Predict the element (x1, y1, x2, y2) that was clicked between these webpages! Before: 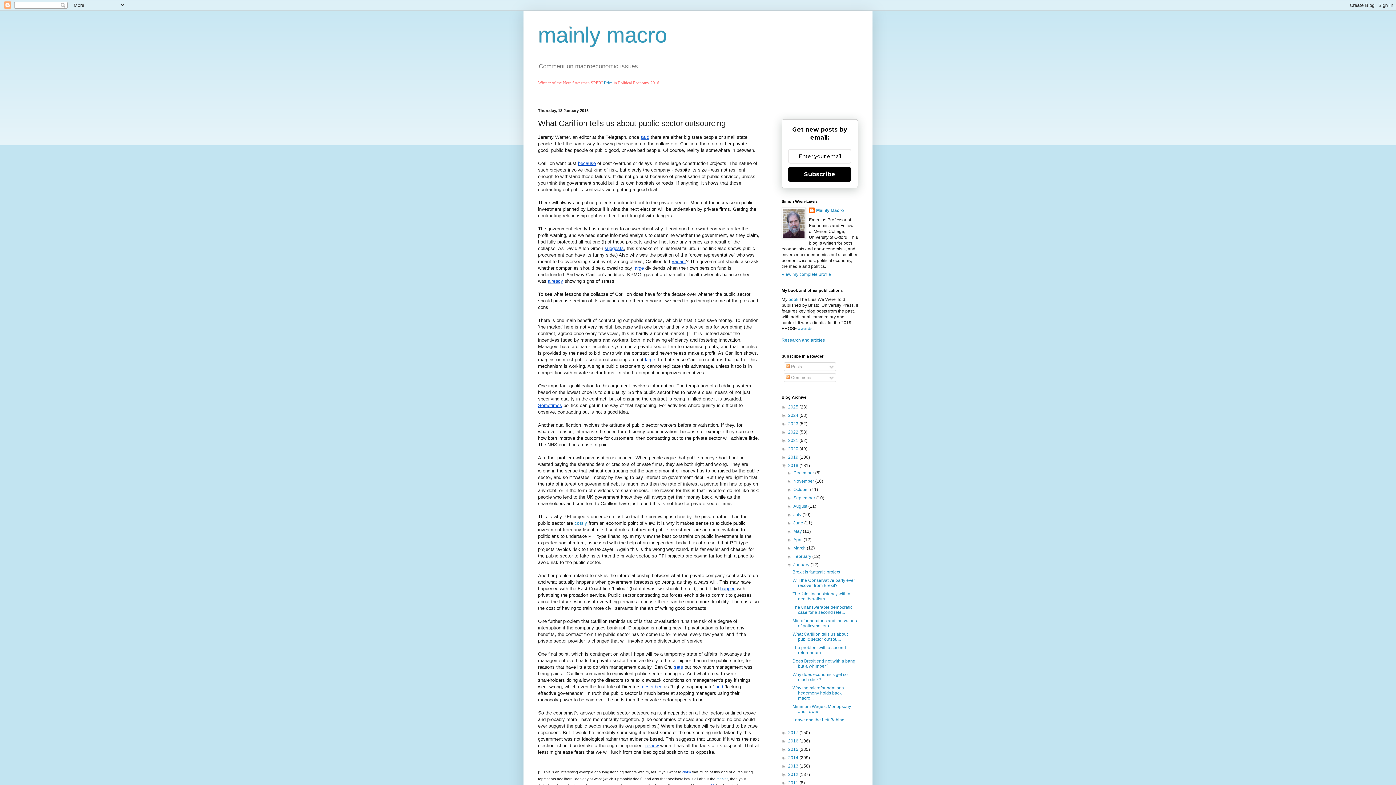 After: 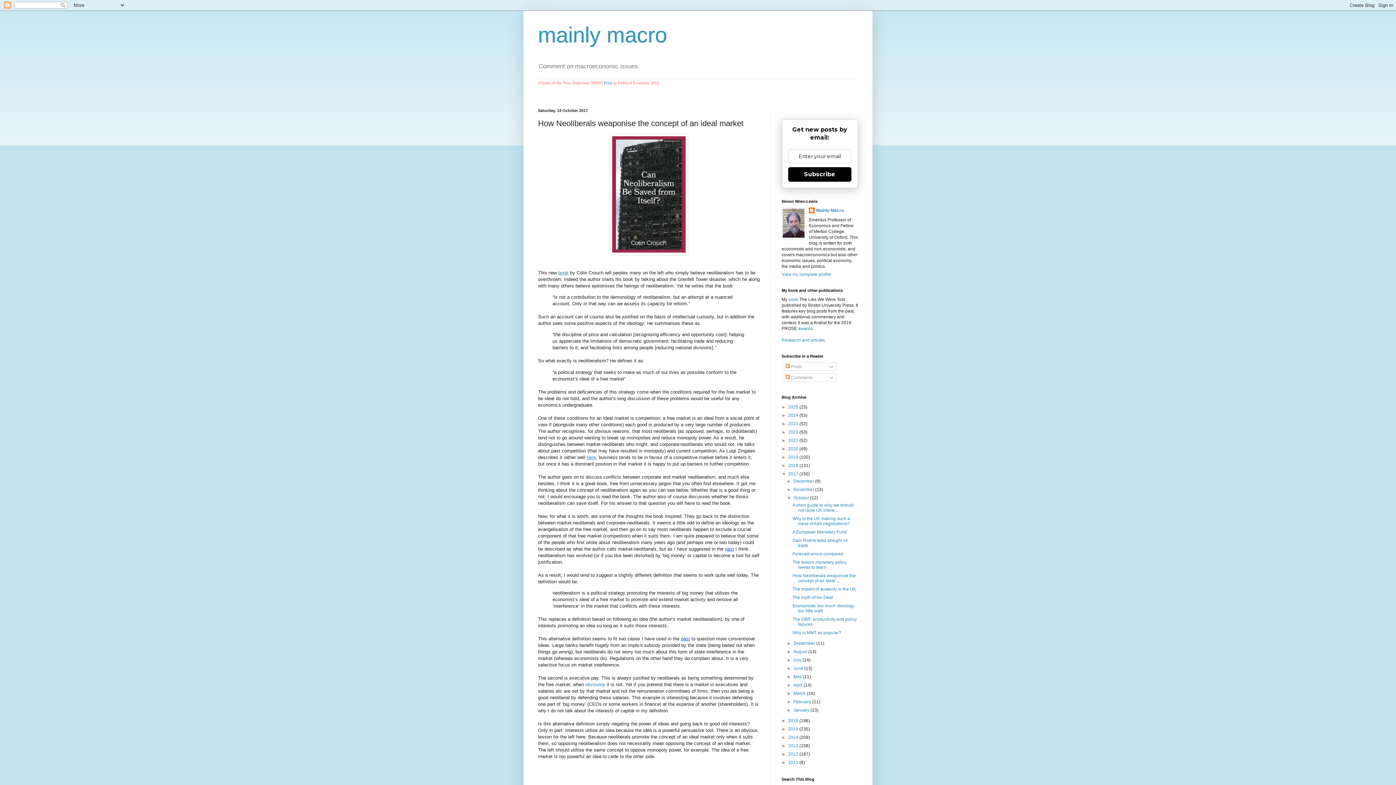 Action: bbox: (716, 777, 728, 781) label: market